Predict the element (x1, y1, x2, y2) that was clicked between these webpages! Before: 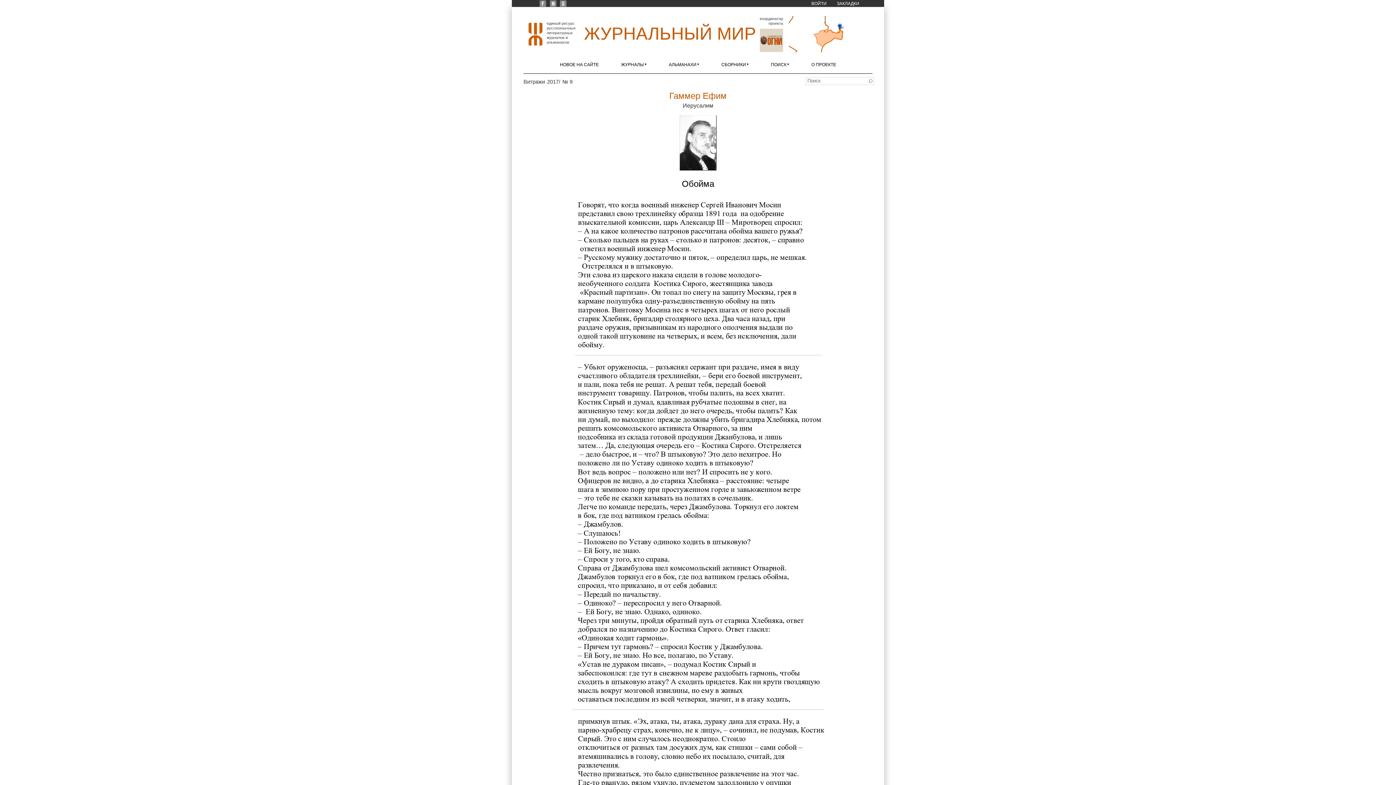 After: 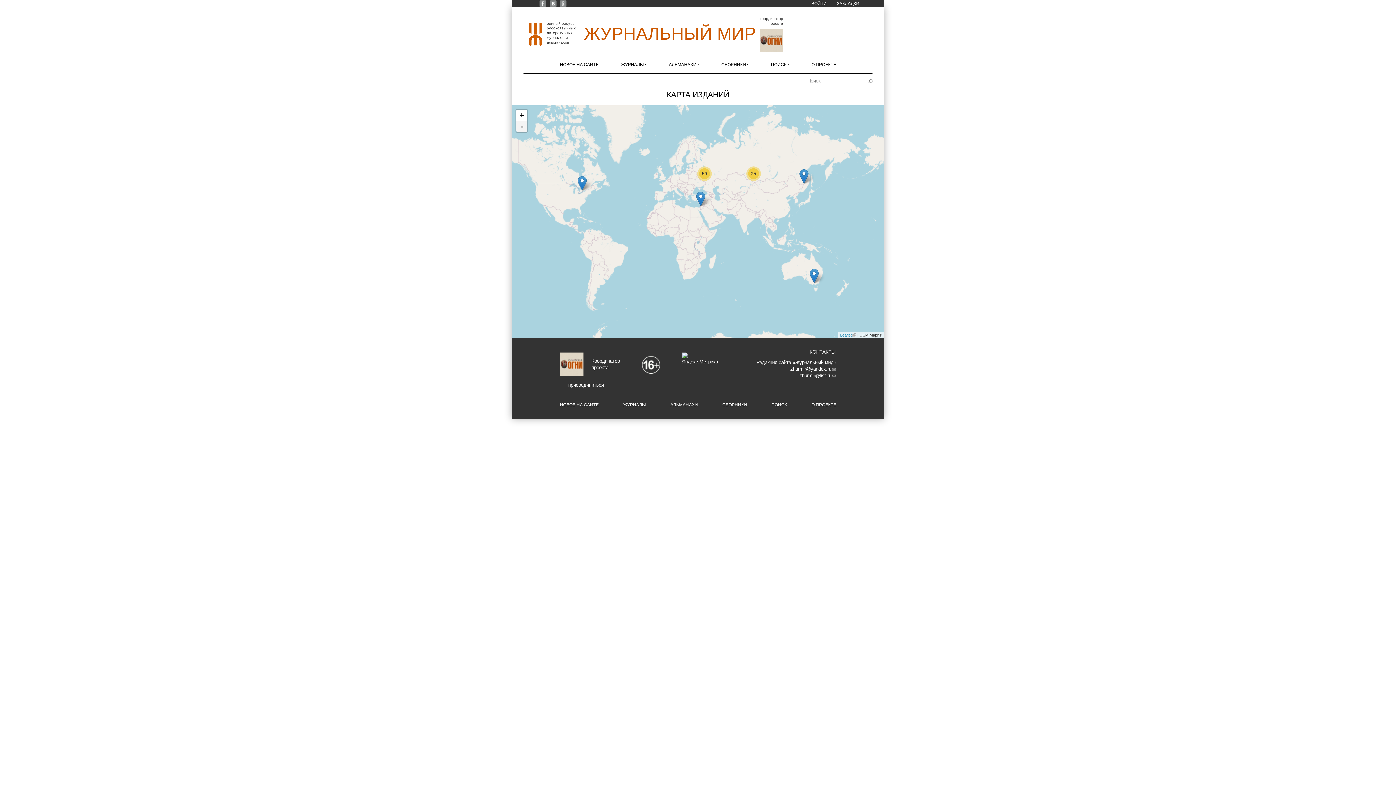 Action: bbox: (789, 16, 872, 52) label: Гаммер Ефим
[ Иерусалим ]